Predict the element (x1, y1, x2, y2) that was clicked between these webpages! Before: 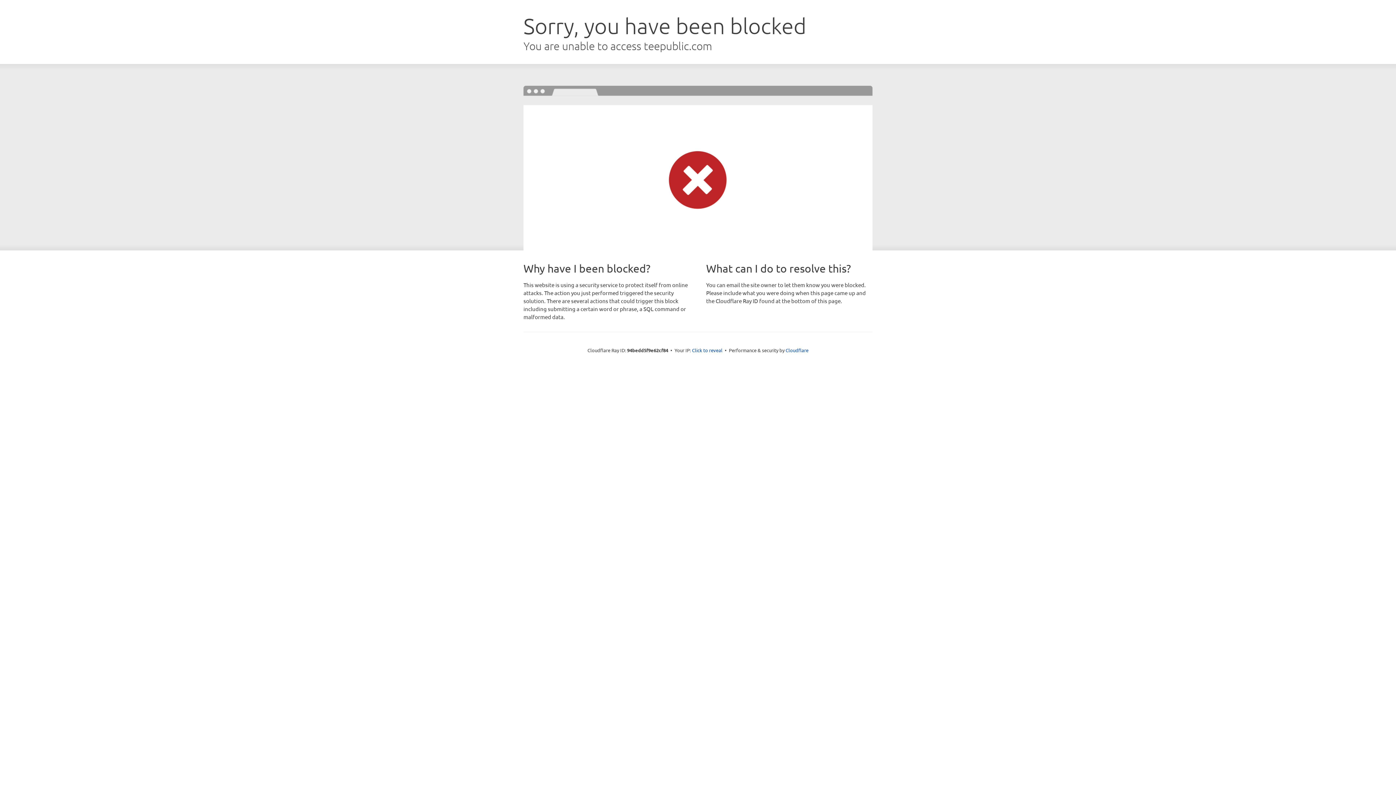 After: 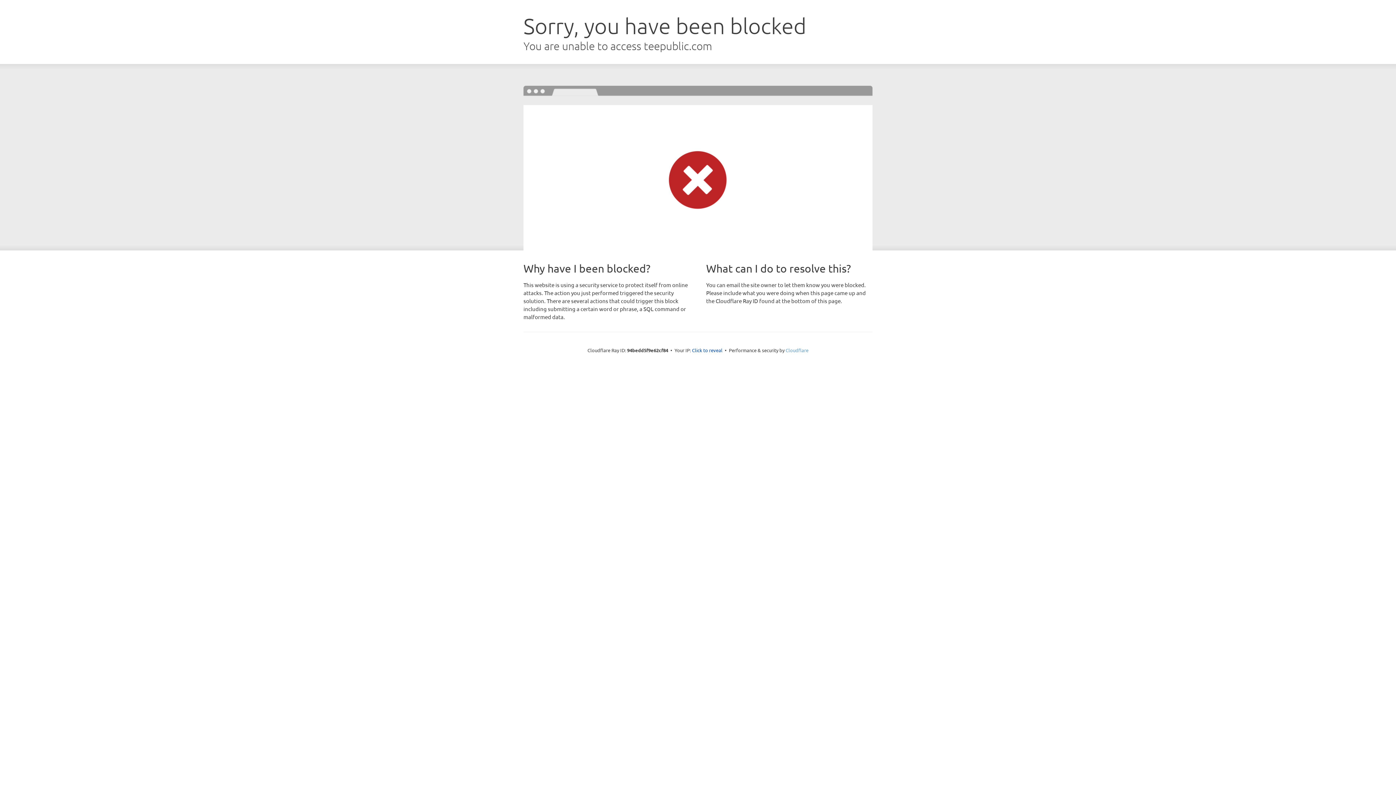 Action: label: Cloudflare bbox: (785, 347, 808, 353)